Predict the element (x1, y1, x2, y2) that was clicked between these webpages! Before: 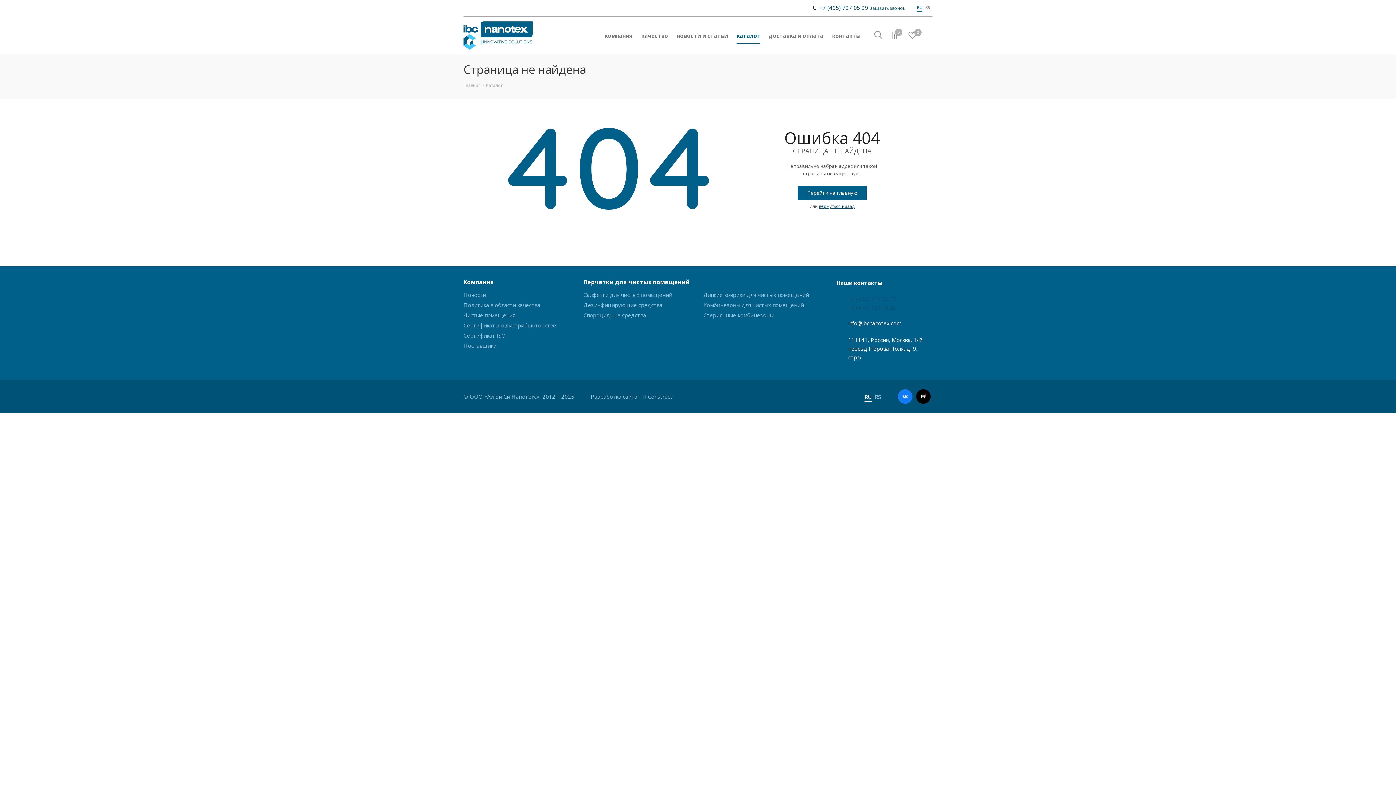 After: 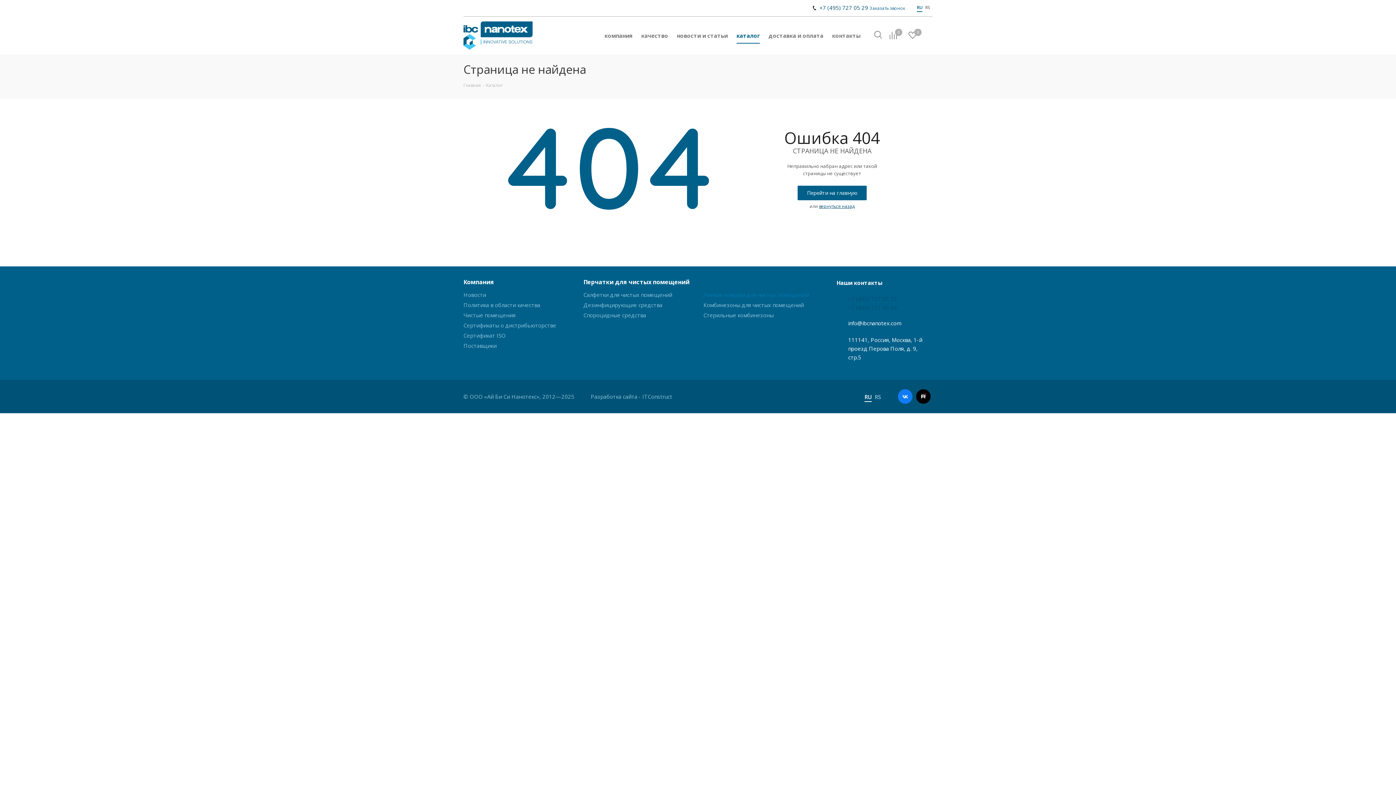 Action: bbox: (703, 291, 809, 298) label: Липкие коврики для чистых помещений